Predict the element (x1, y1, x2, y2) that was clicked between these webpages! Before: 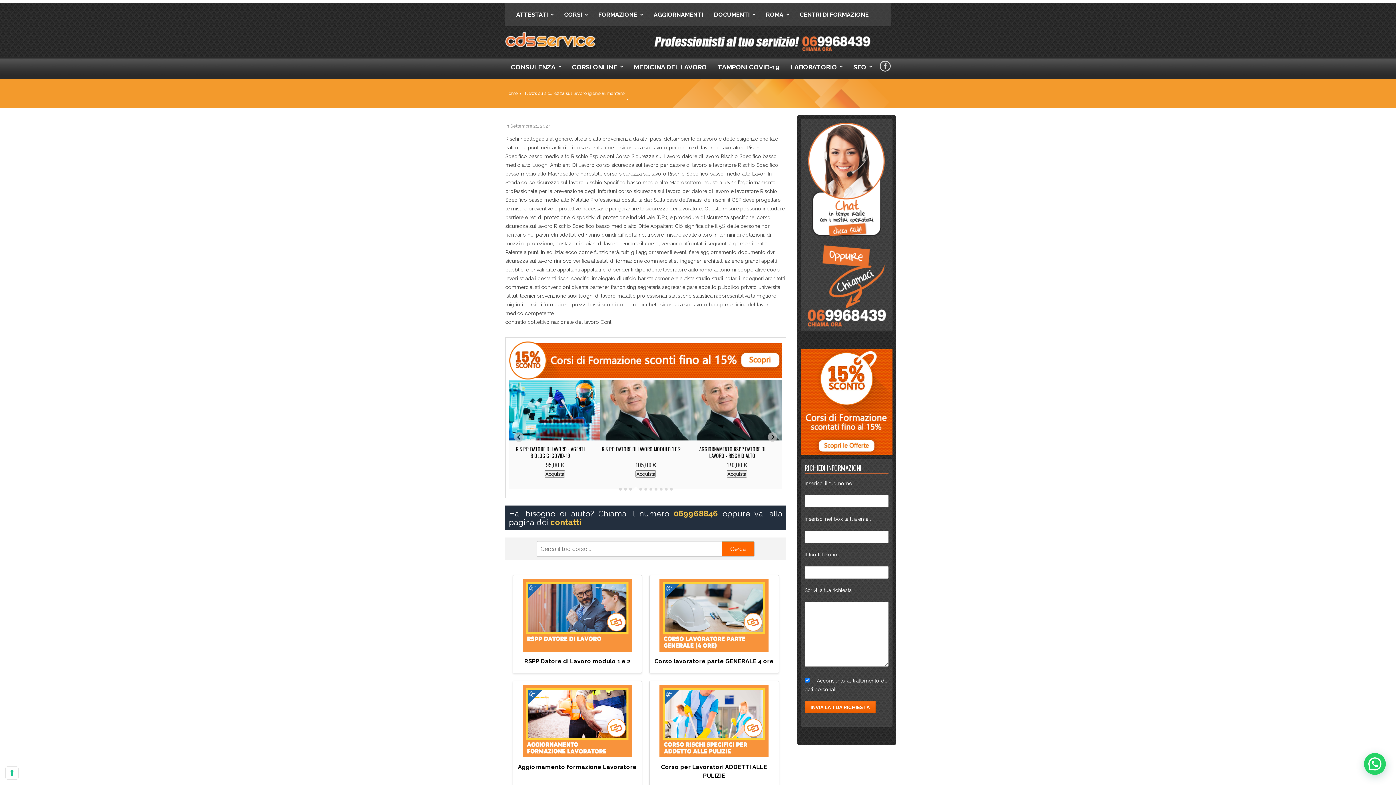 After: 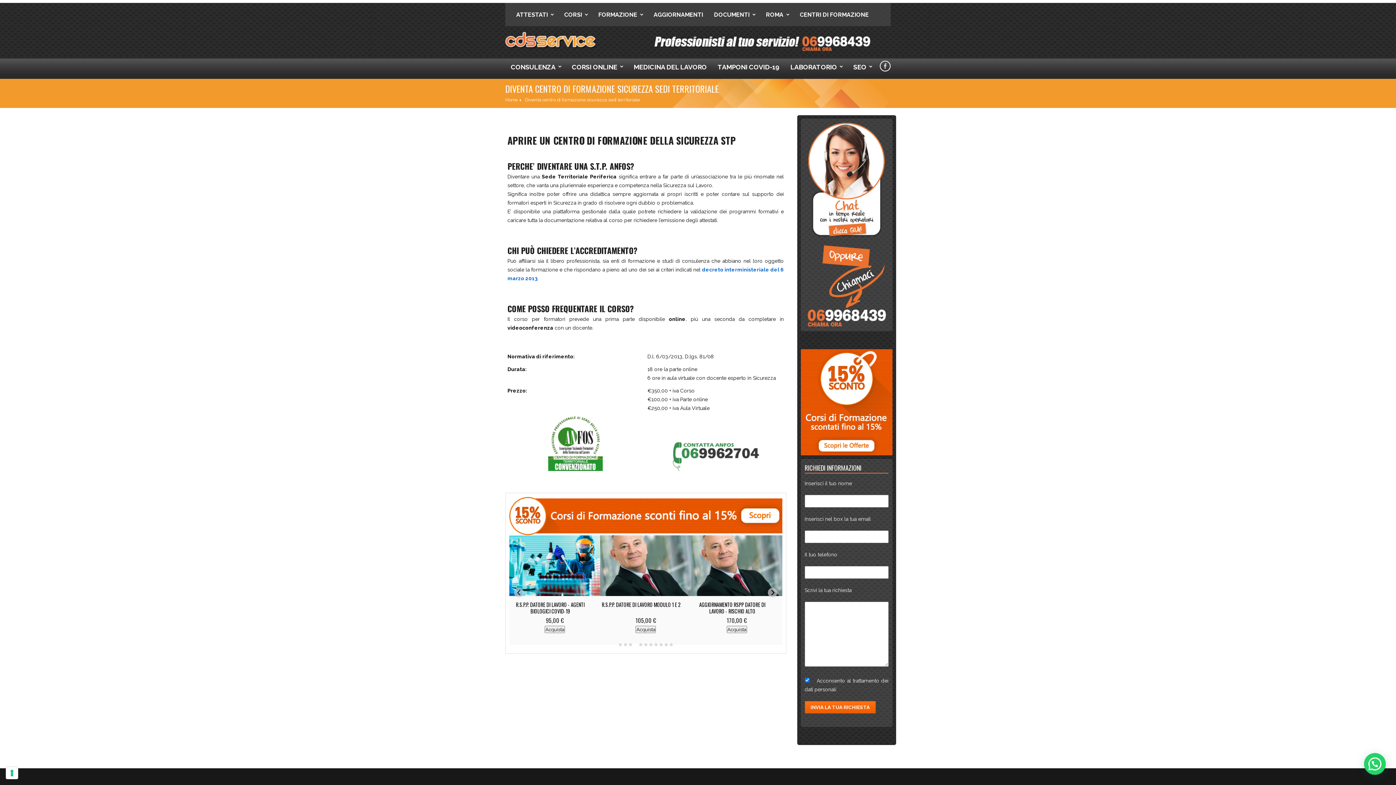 Action: bbox: (794, 6, 874, 26) label: CENTRI DI FORMAZIONE